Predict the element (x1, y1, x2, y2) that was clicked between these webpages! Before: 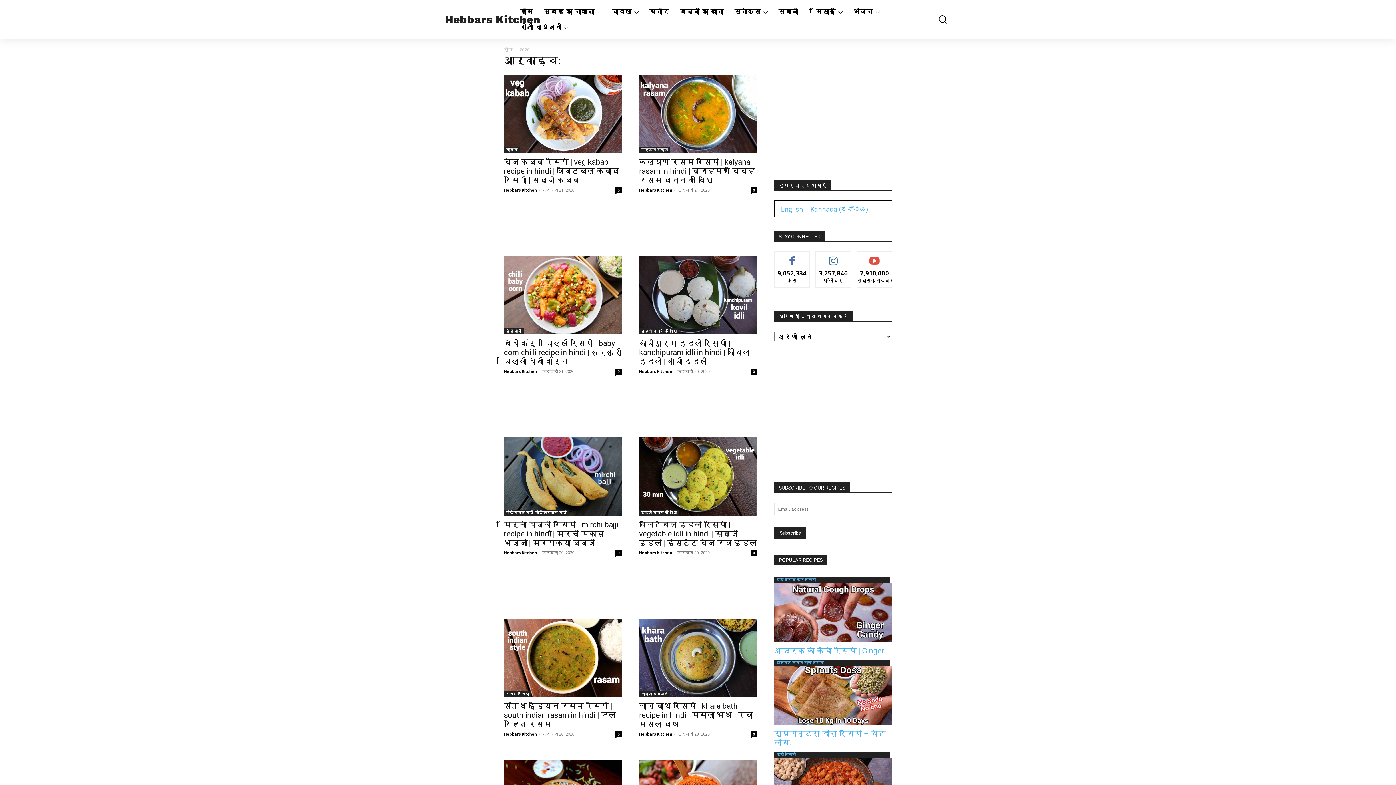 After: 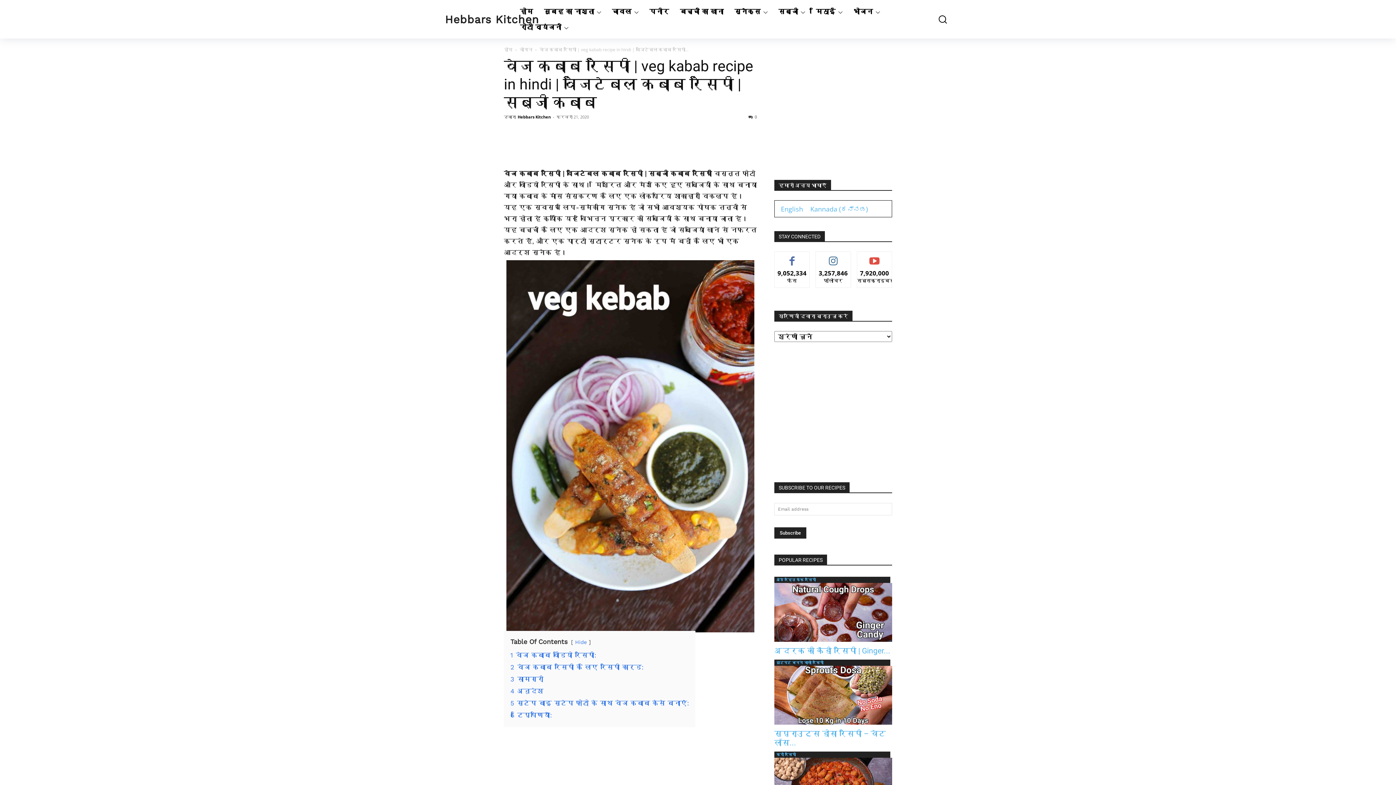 Action: bbox: (504, 157, 619, 184) label: वेज कबाब रेसिपी | veg kabab recipe in hindi | वेजिटेबल कबाब रेसिपी | सब्जी कबाब